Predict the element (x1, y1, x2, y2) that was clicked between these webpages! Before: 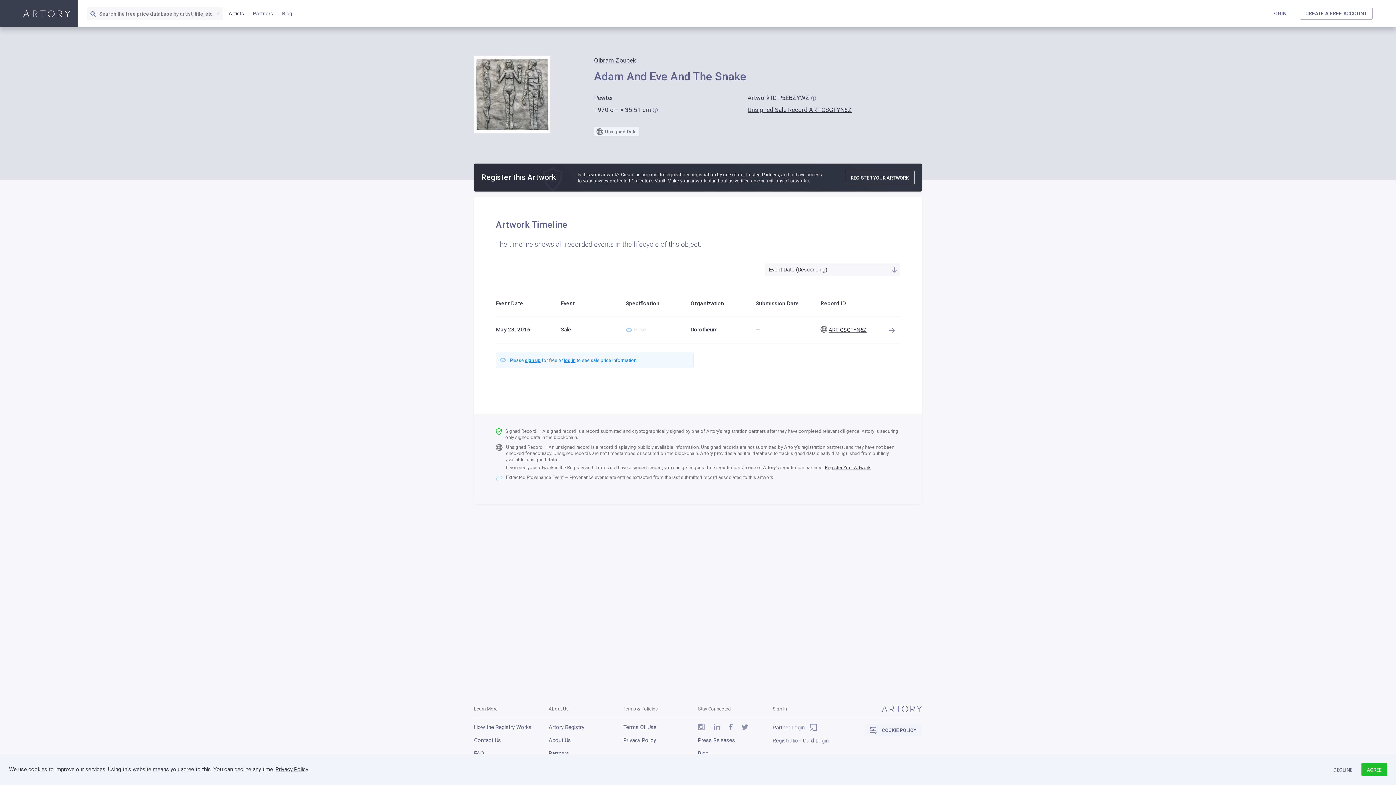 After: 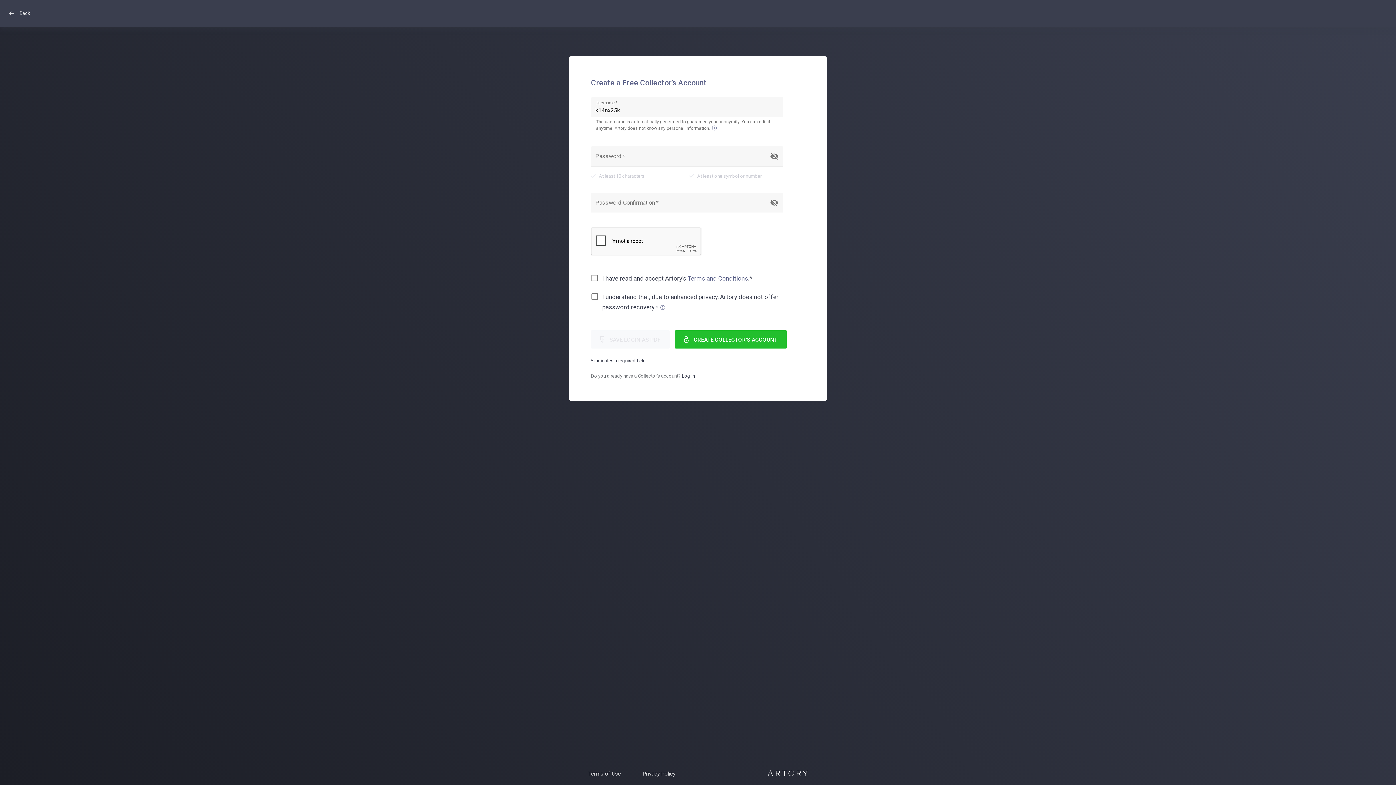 Action: label: CREATE A FREE ACCOUNT bbox: (1300, 7, 1373, 19)